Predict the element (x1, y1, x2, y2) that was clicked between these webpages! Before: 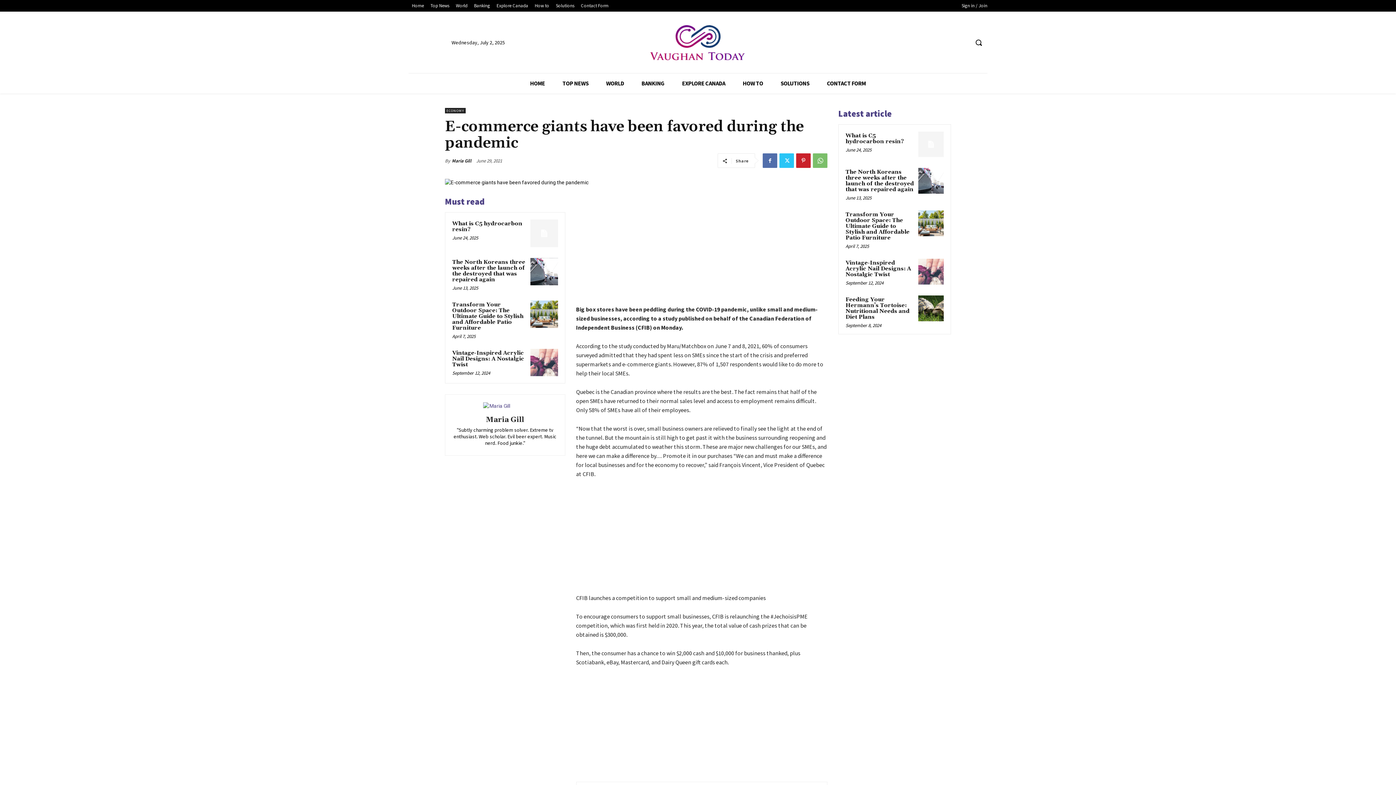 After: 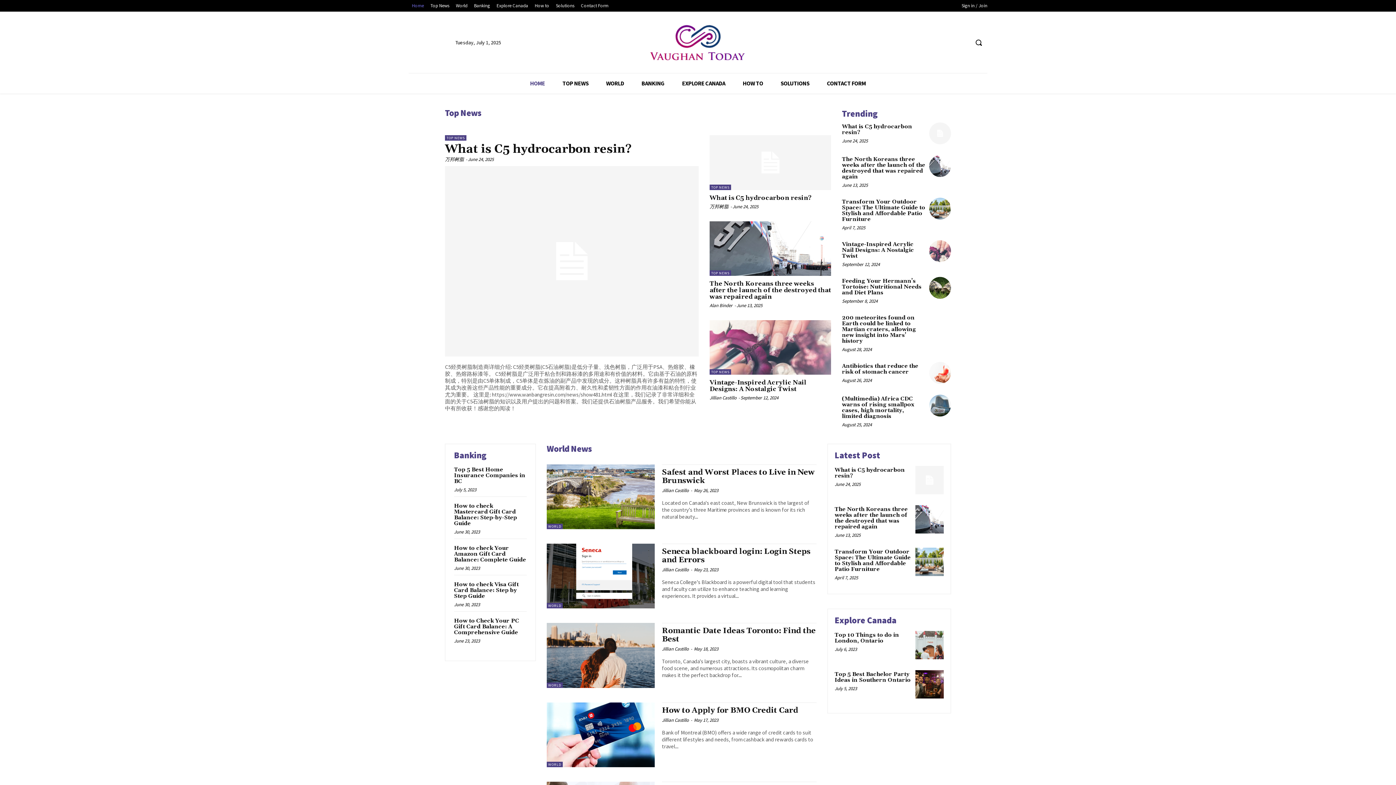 Action: bbox: (453, 416, 557, 424) label: Maria Gill